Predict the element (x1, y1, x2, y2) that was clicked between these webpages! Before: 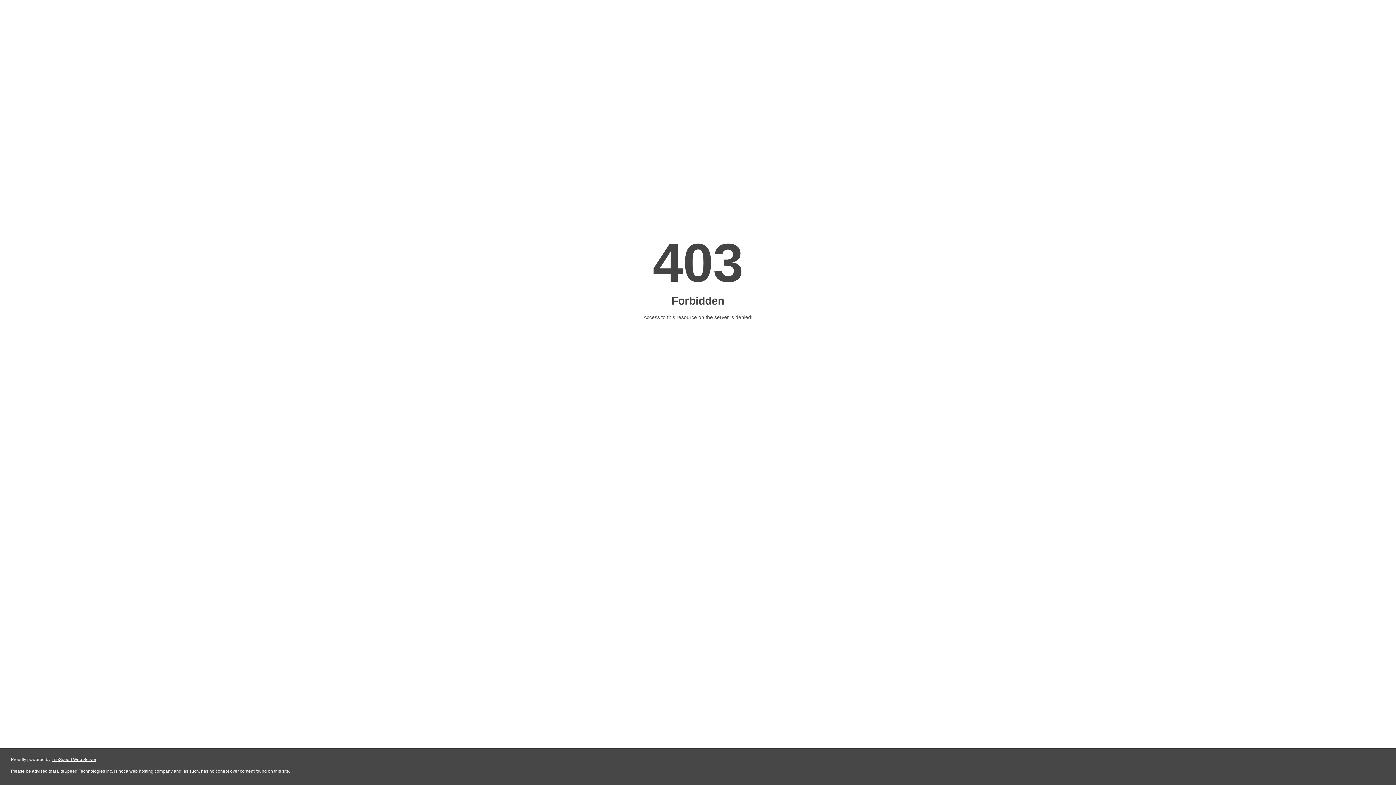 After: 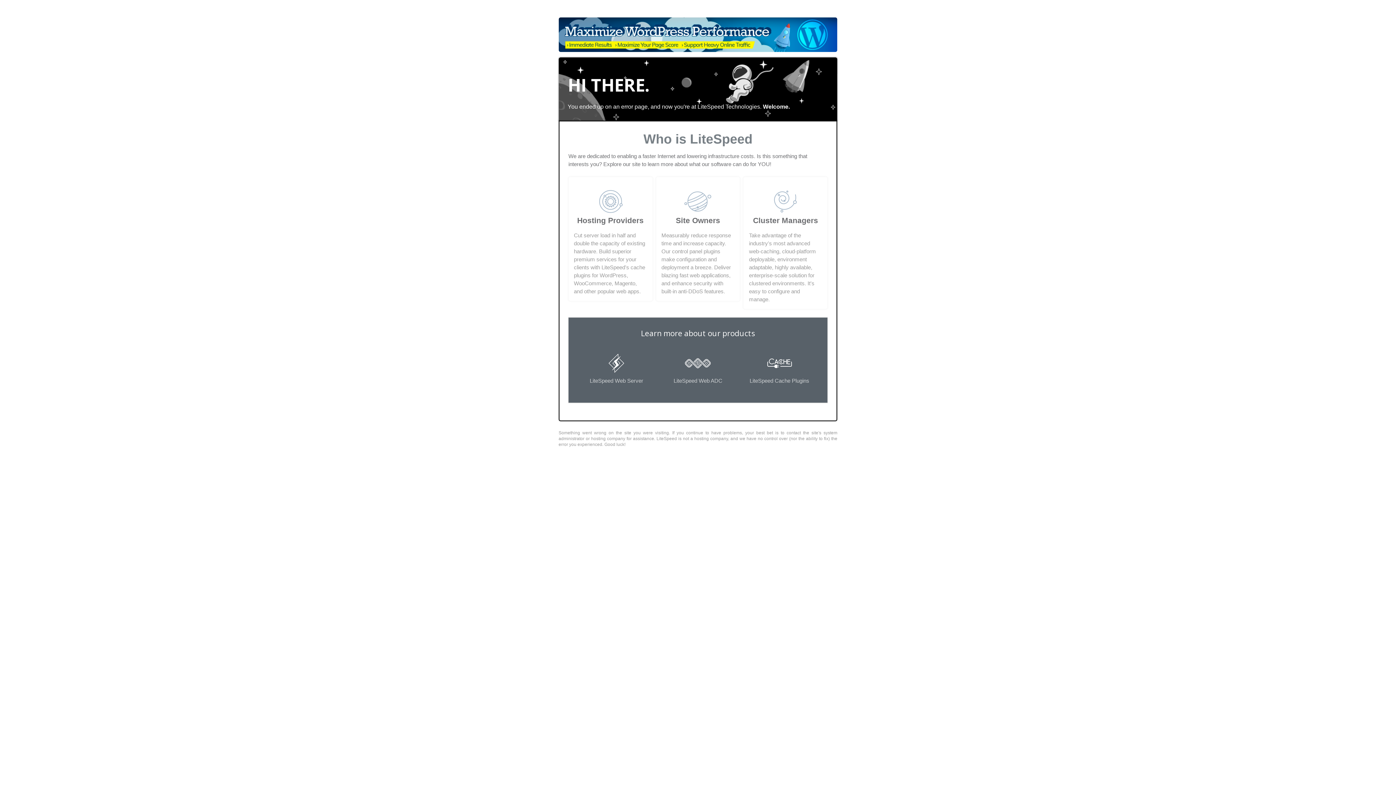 Action: bbox: (51, 757, 96, 762) label: LiteSpeed Web Server